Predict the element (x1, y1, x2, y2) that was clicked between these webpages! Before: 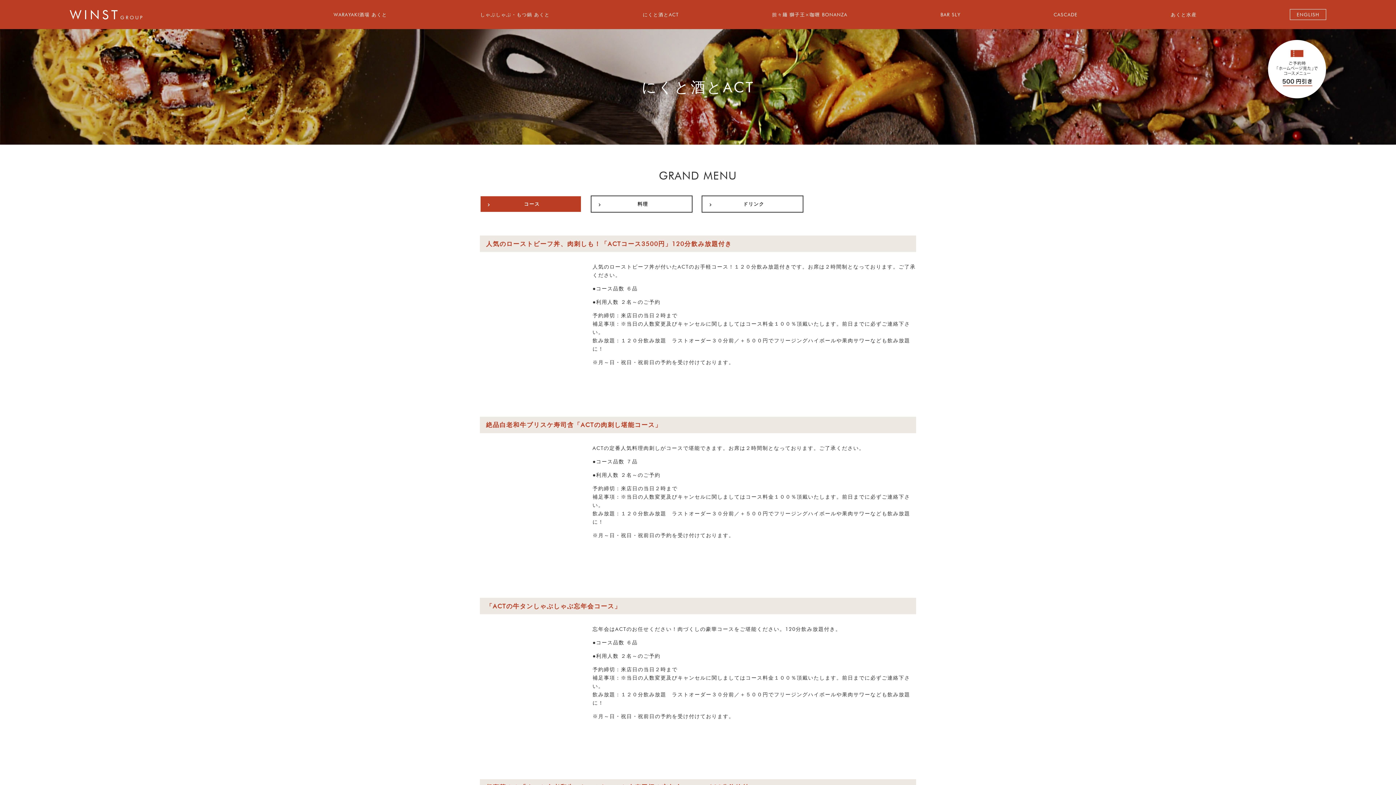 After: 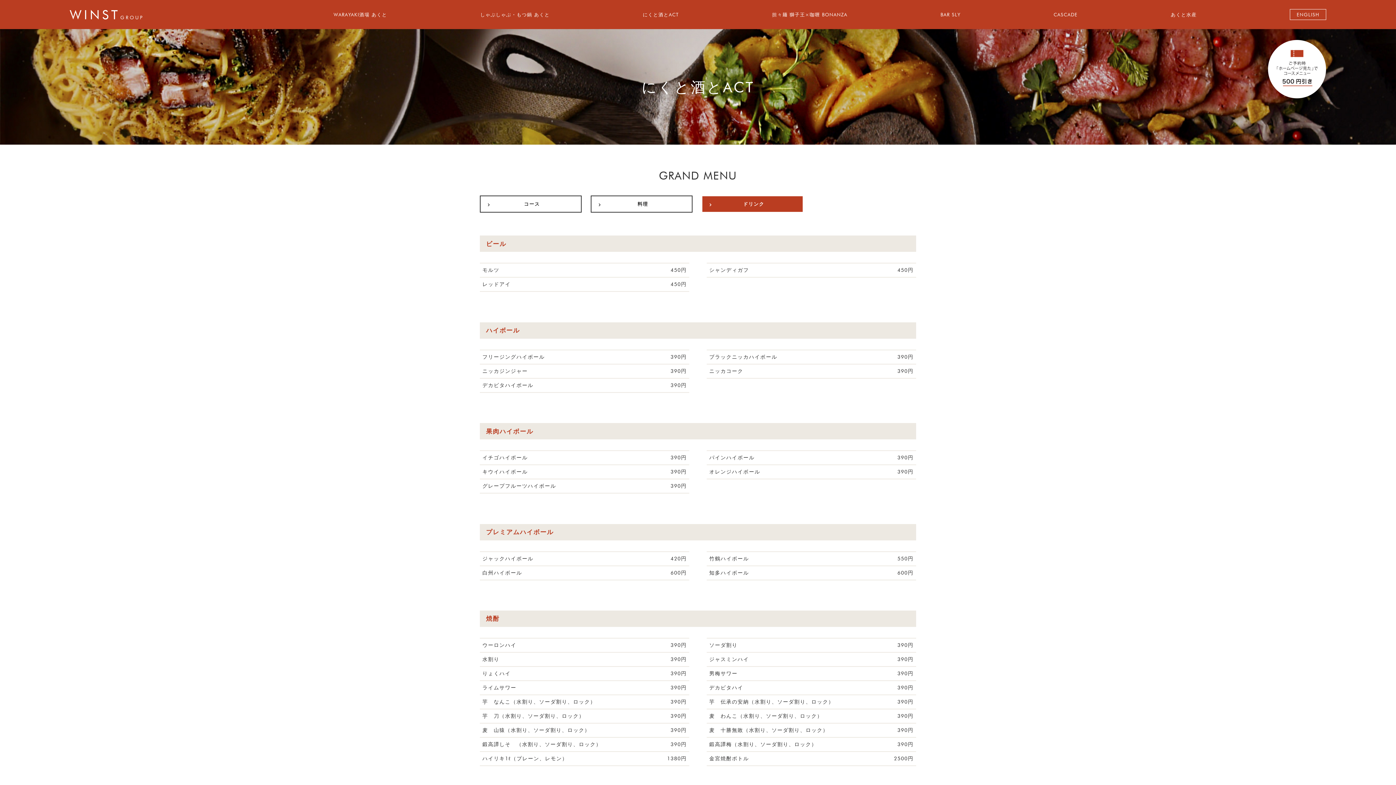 Action: bbox: (701, 195, 803, 212) label: ドリンク